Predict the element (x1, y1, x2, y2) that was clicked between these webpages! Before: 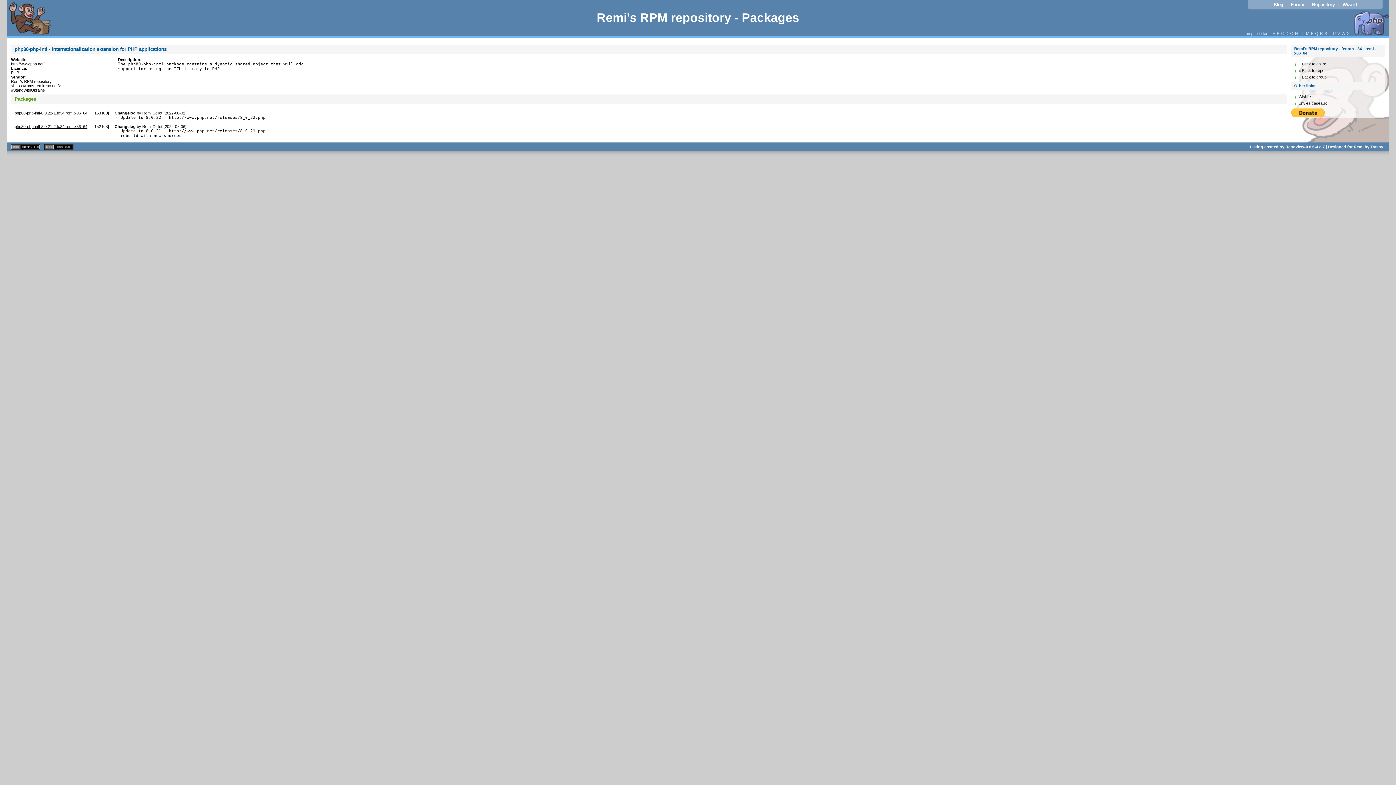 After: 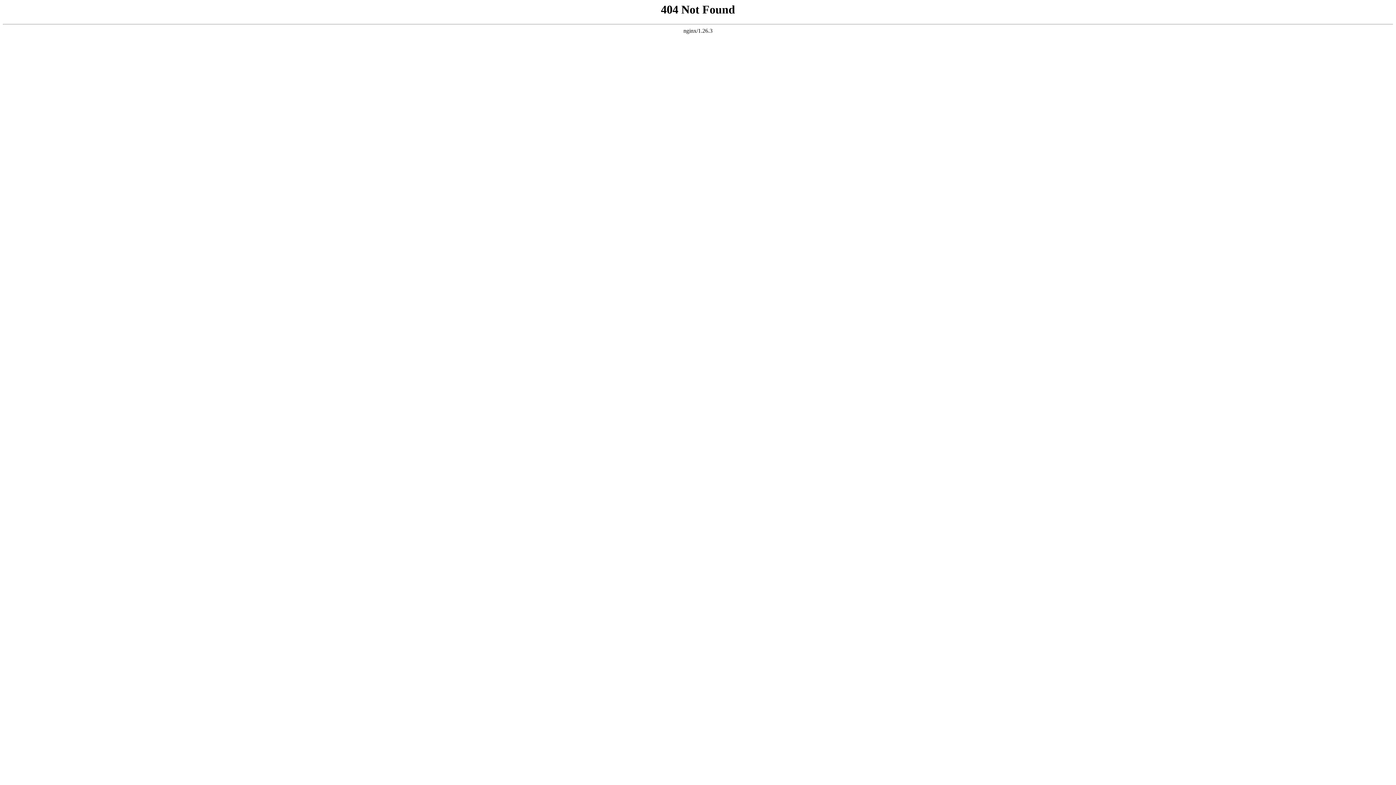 Action: label: Repoview-0.6.6-4.el7 bbox: (1285, 144, 1325, 149)